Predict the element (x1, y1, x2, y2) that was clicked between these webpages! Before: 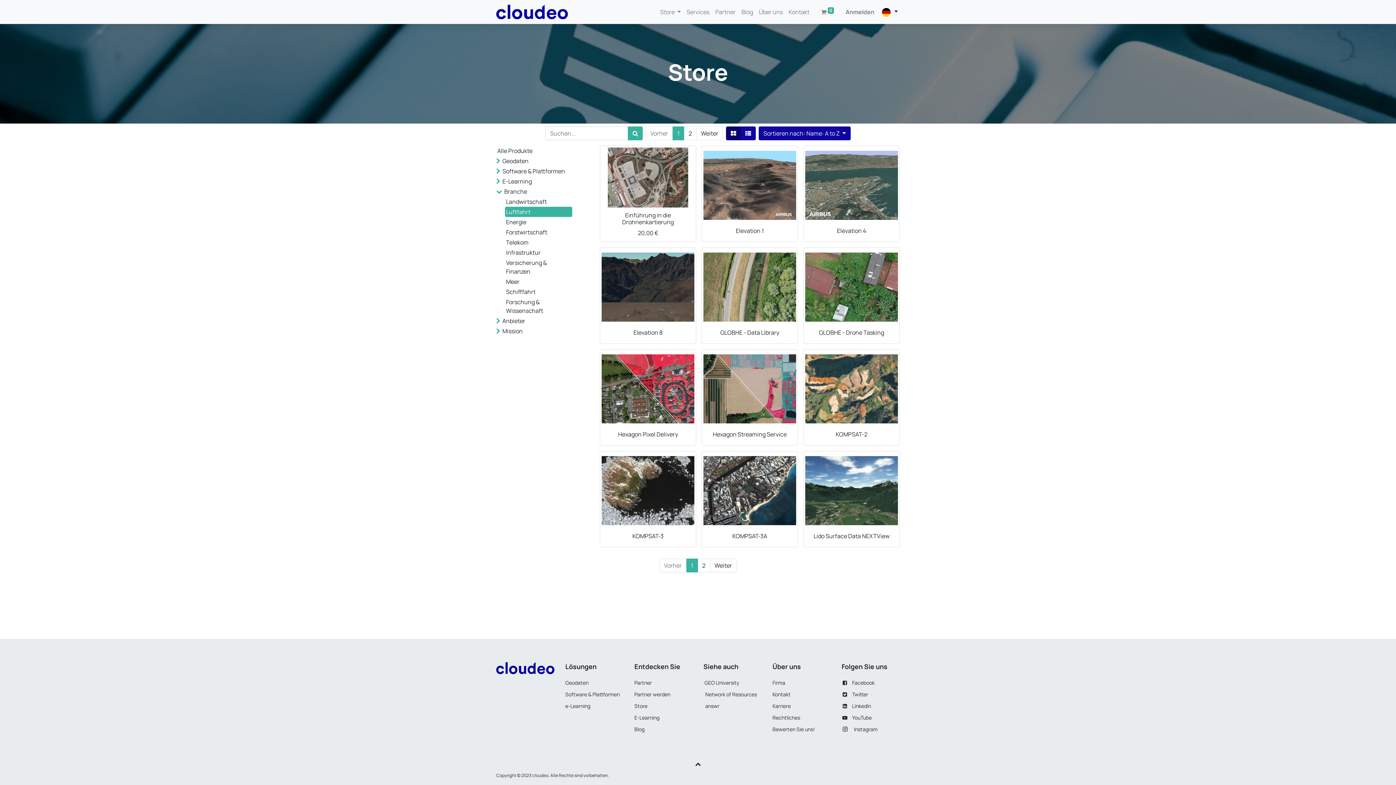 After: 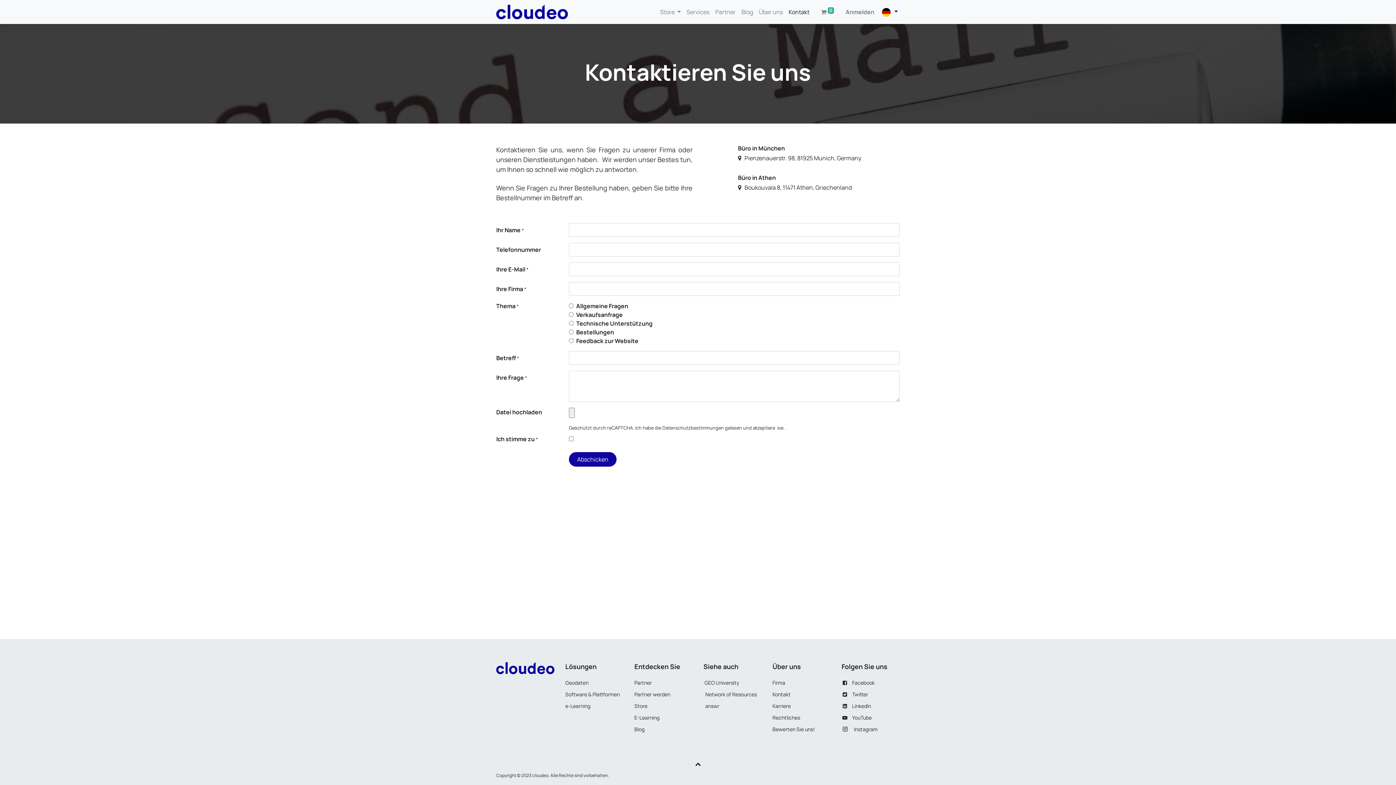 Action: bbox: (786, 4, 812, 19) label: Kontakt